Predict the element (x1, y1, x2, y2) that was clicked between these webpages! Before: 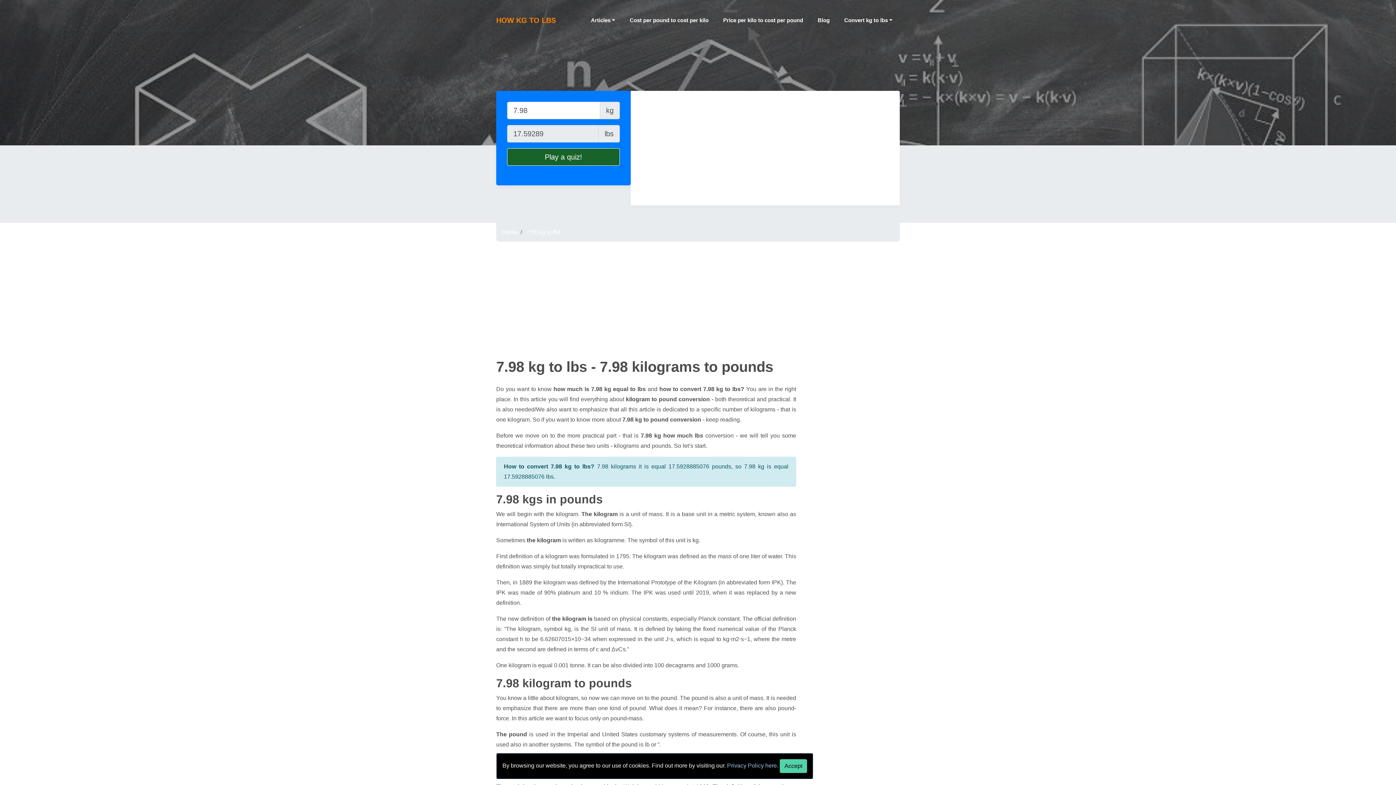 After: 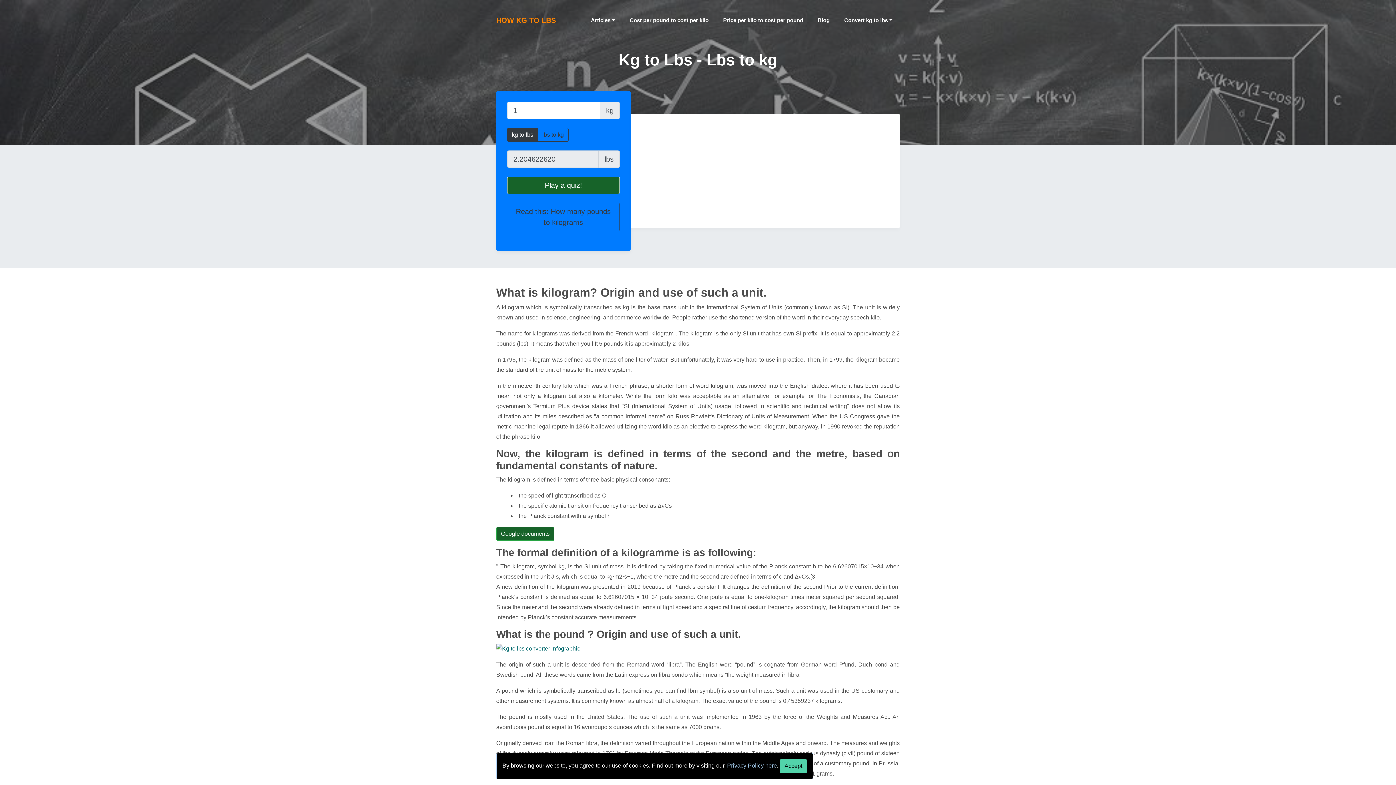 Action: label: Home bbox: (502, 229, 517, 235)